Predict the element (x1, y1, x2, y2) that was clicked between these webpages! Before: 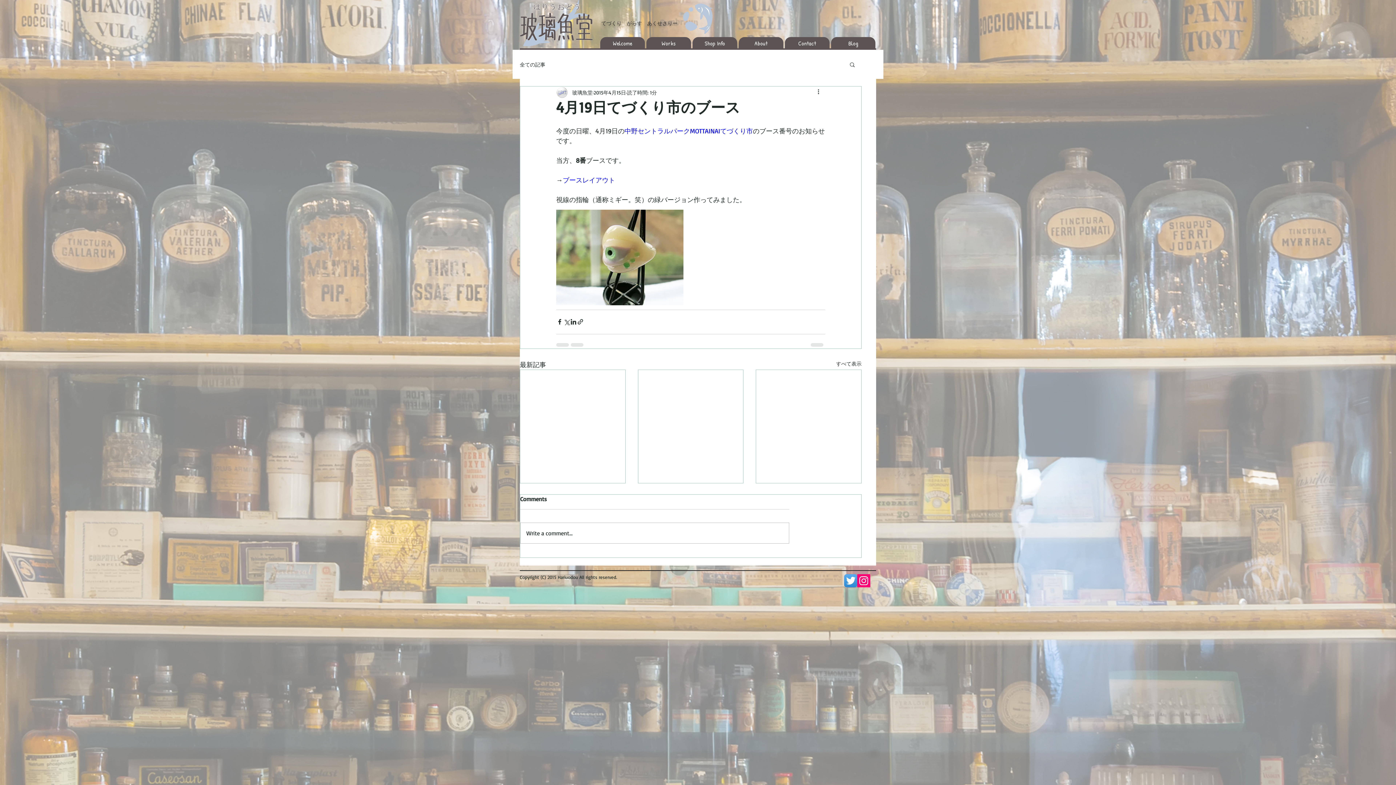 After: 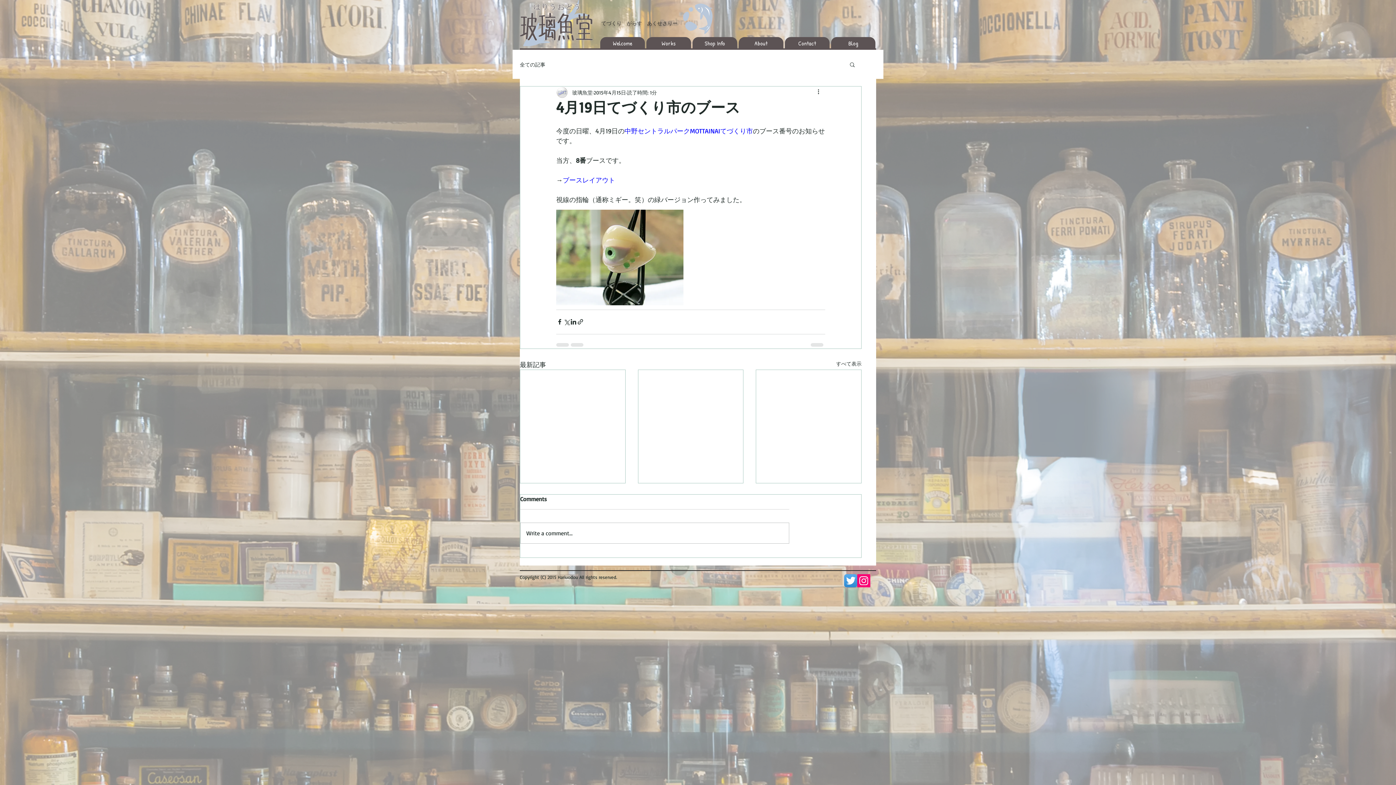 Action: label: Twitter App Icon bbox: (844, 574, 857, 587)